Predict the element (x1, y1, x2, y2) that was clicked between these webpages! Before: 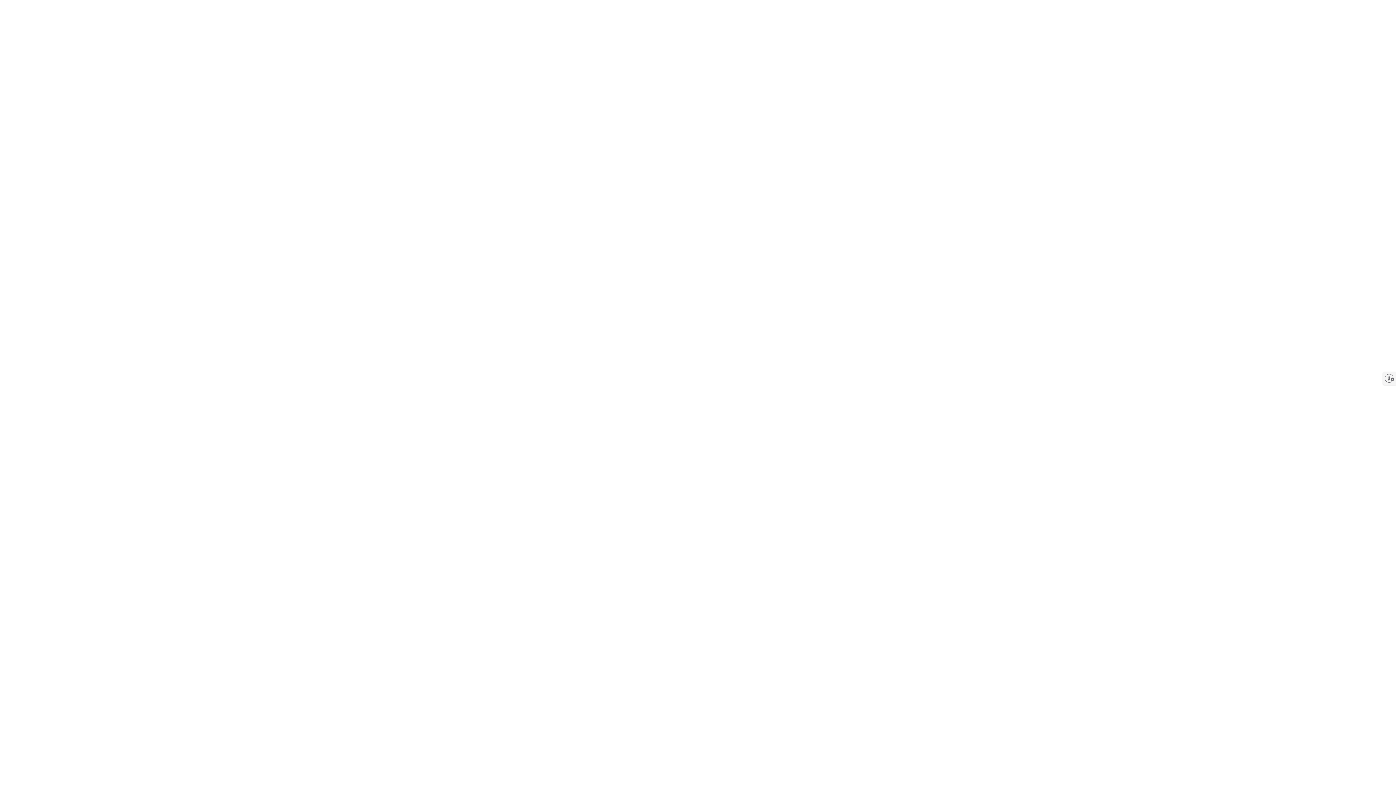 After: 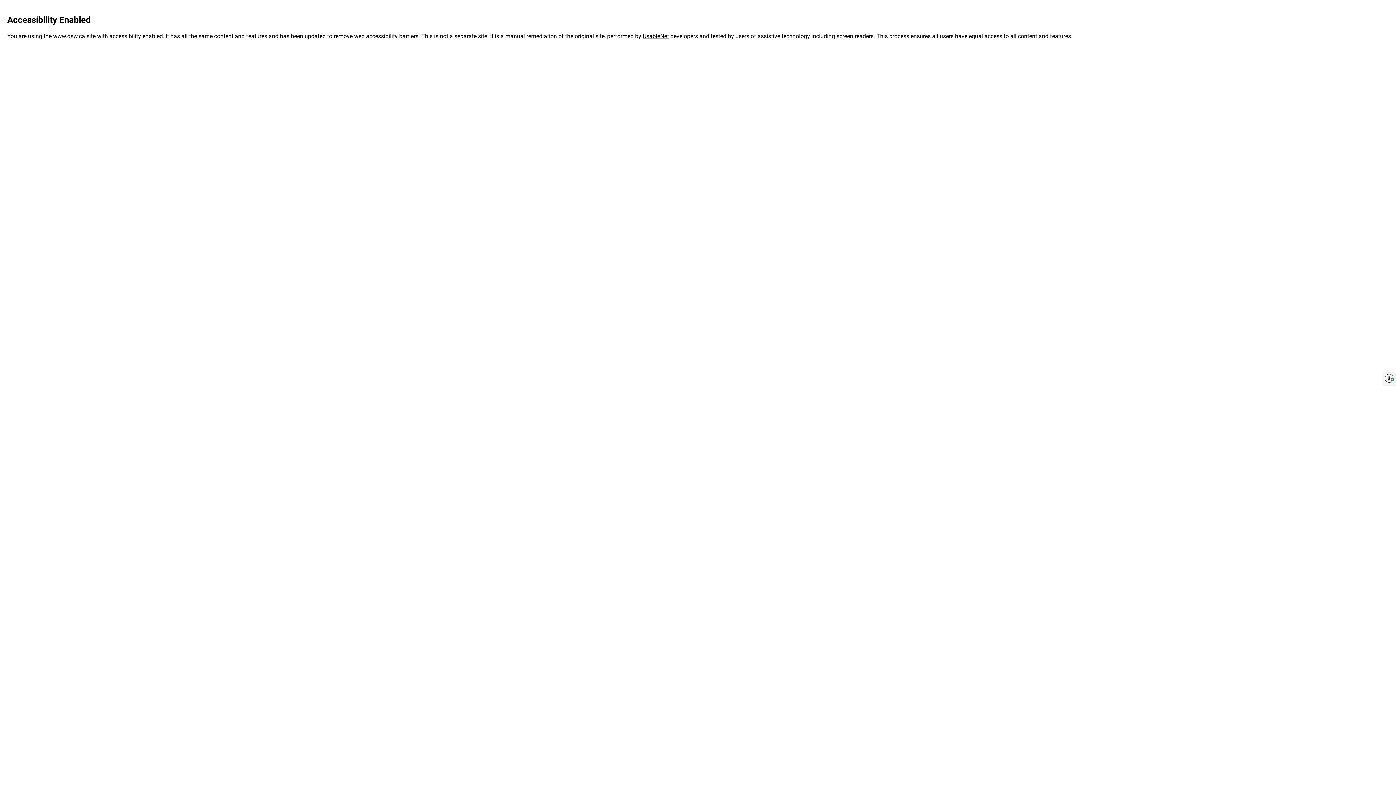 Action: bbox: (1383, 372, 1396, 385) label: Enable accessibility